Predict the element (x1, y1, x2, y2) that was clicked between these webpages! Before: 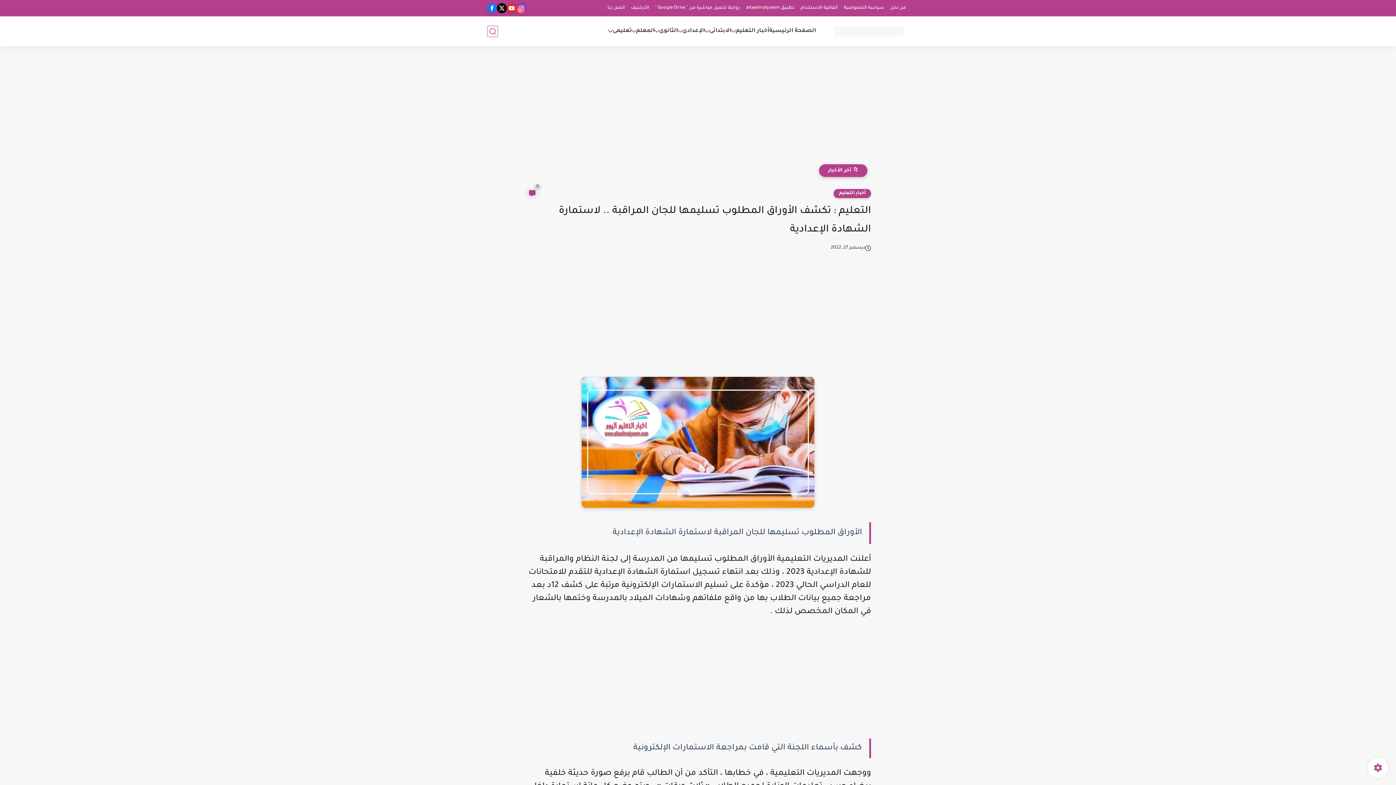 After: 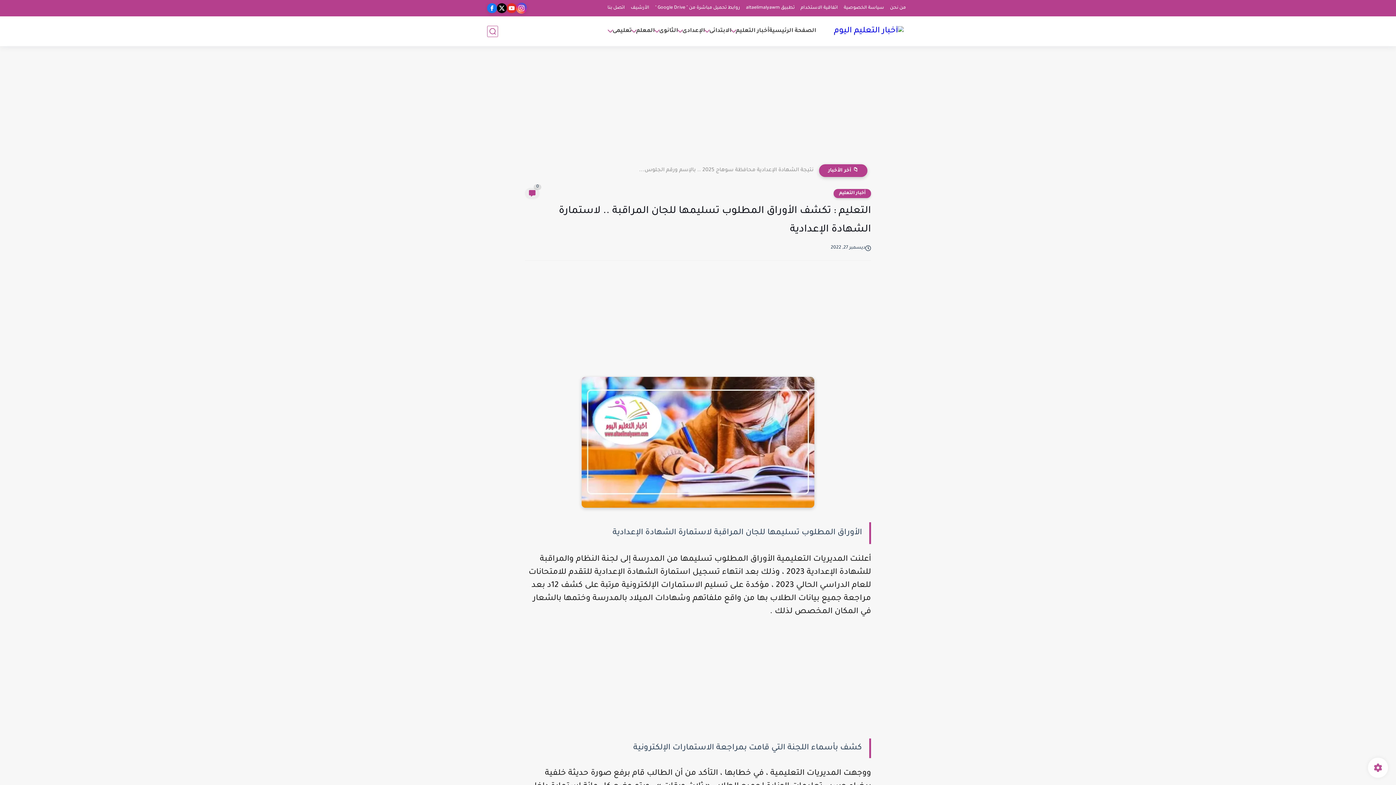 Action: bbox: (516, 3, 526, 13)